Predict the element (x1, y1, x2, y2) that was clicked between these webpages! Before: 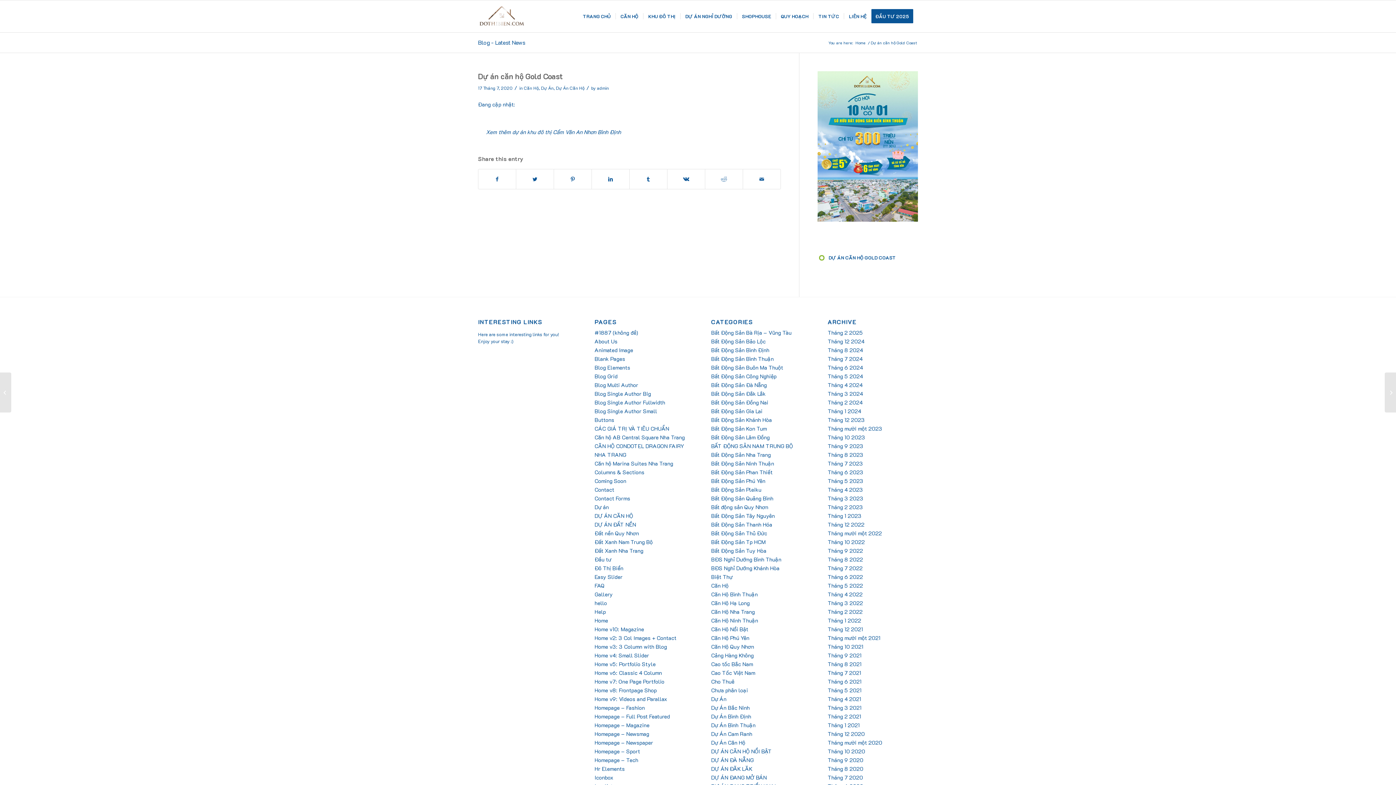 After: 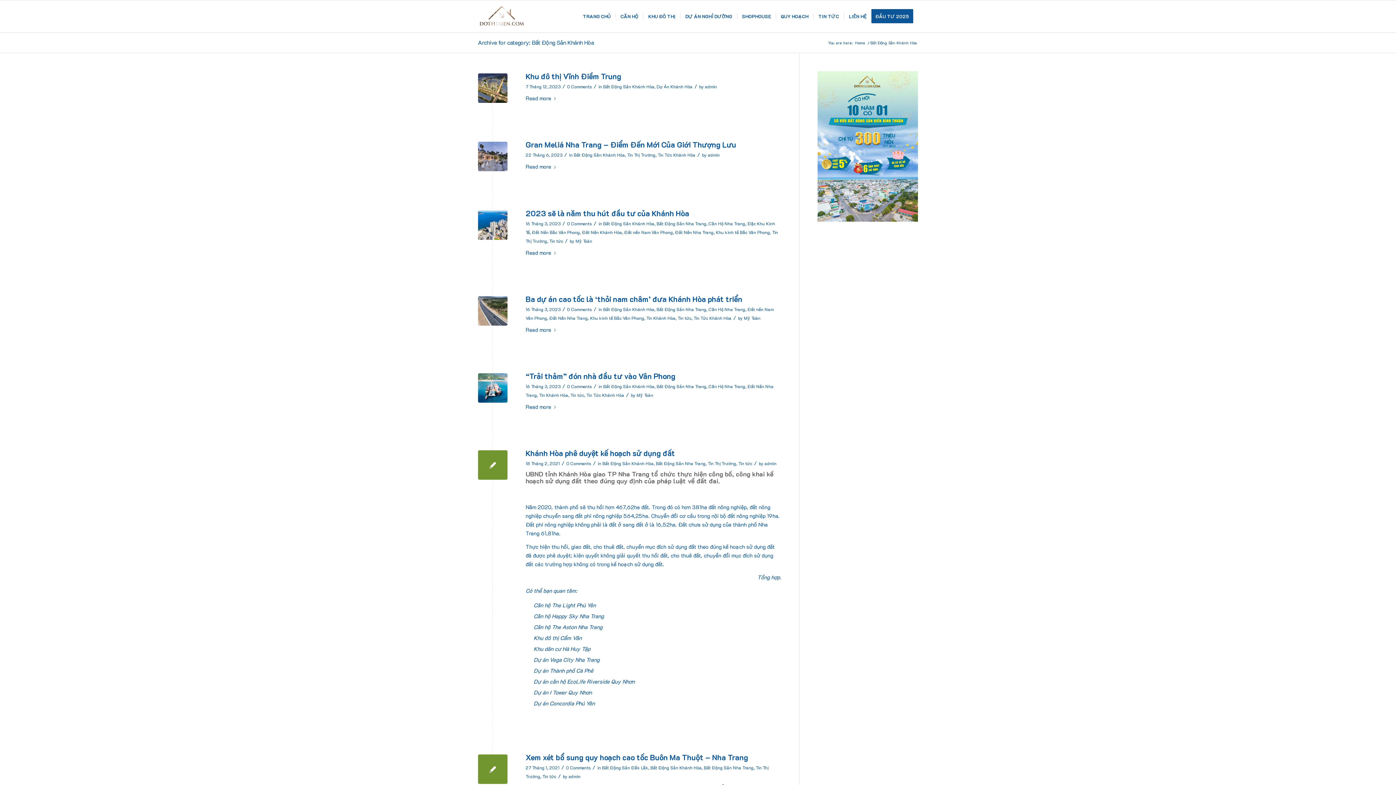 Action: label: Bất Động Sản Khánh Hòa bbox: (711, 416, 772, 423)